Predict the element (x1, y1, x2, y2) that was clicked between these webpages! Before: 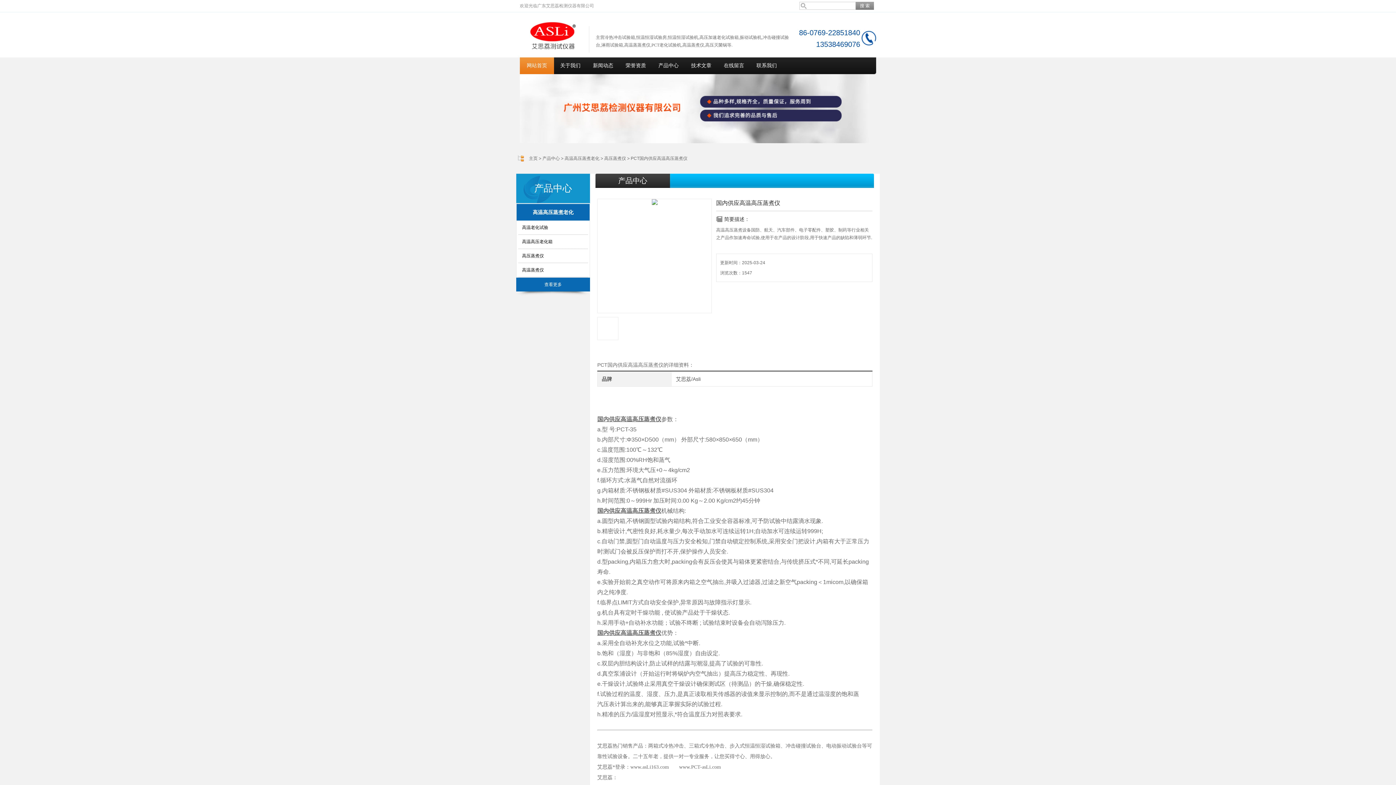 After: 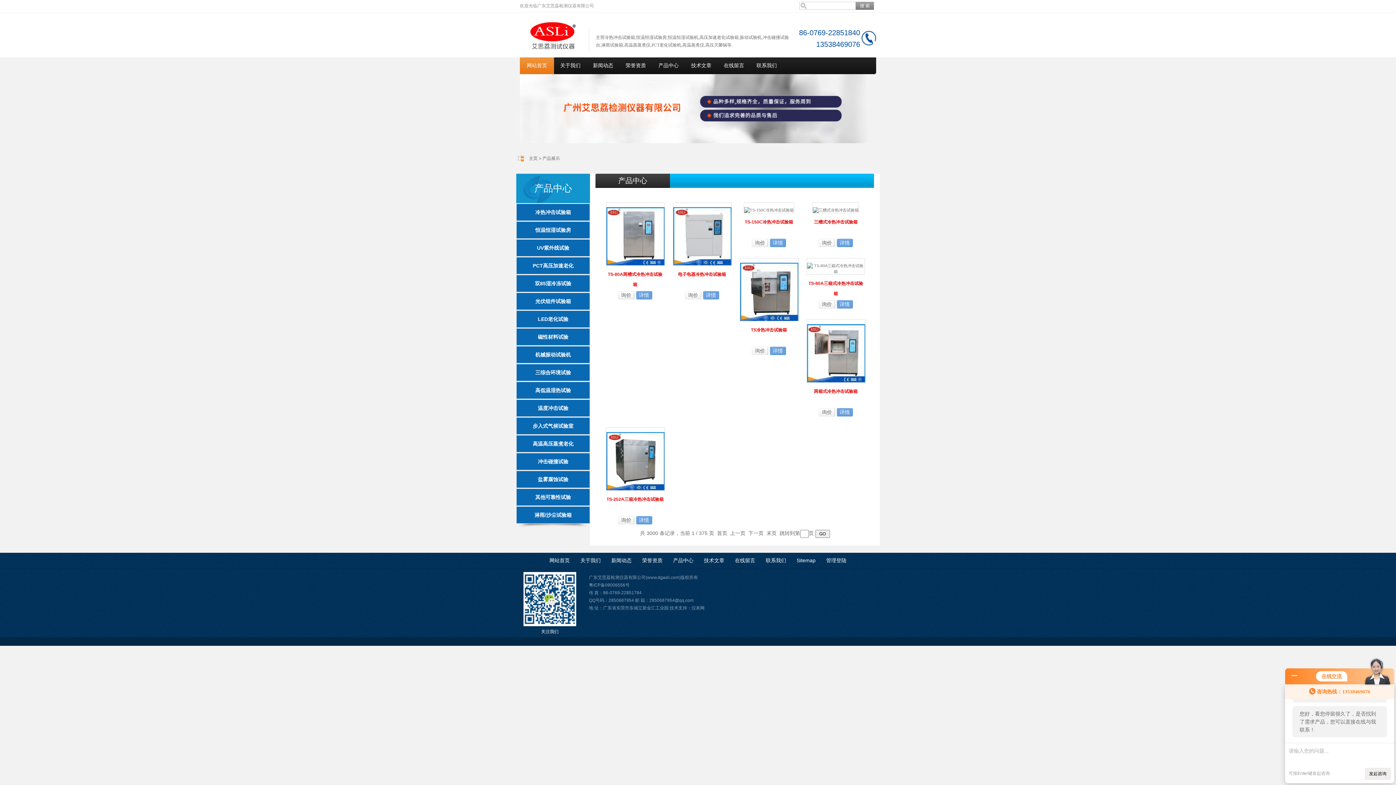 Action: bbox: (652, 57, 685, 74) label: 产品中心